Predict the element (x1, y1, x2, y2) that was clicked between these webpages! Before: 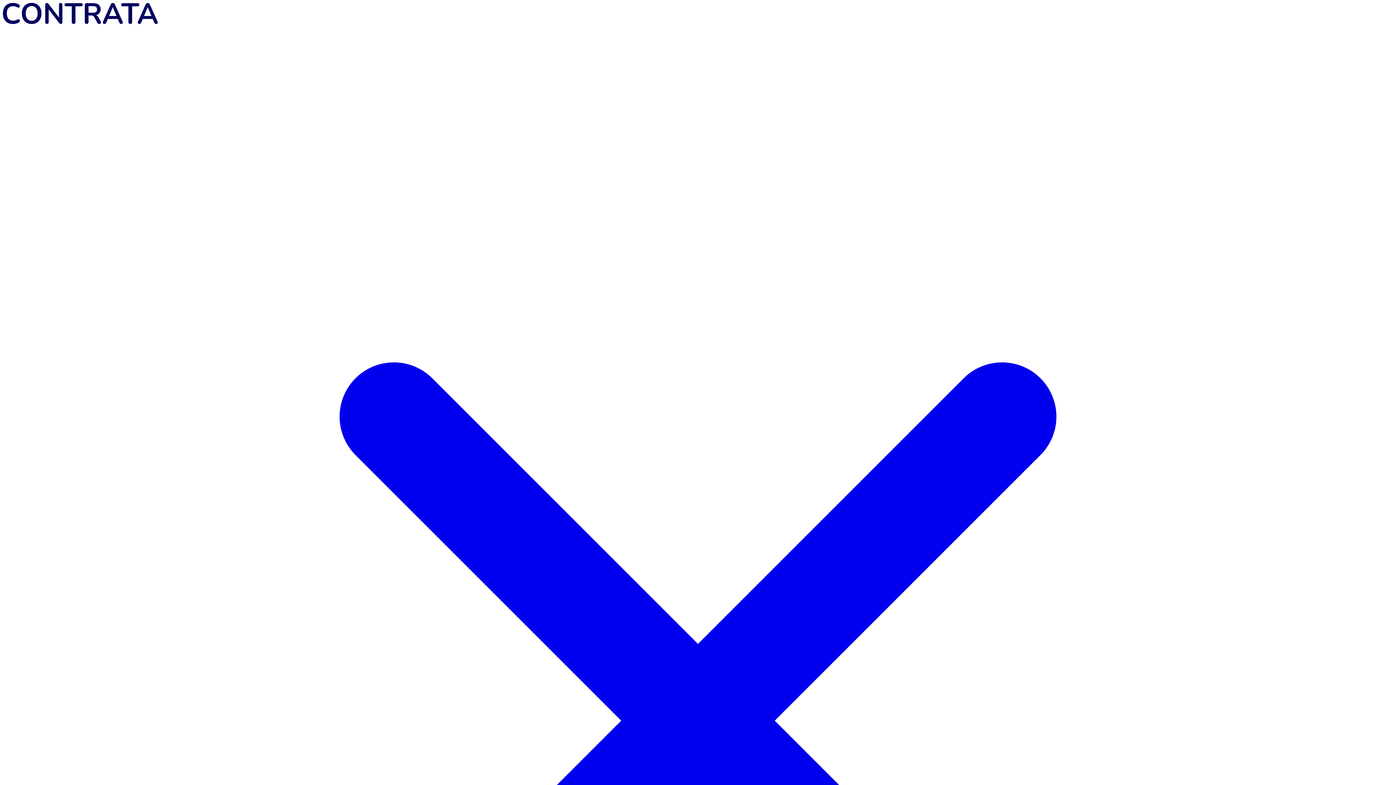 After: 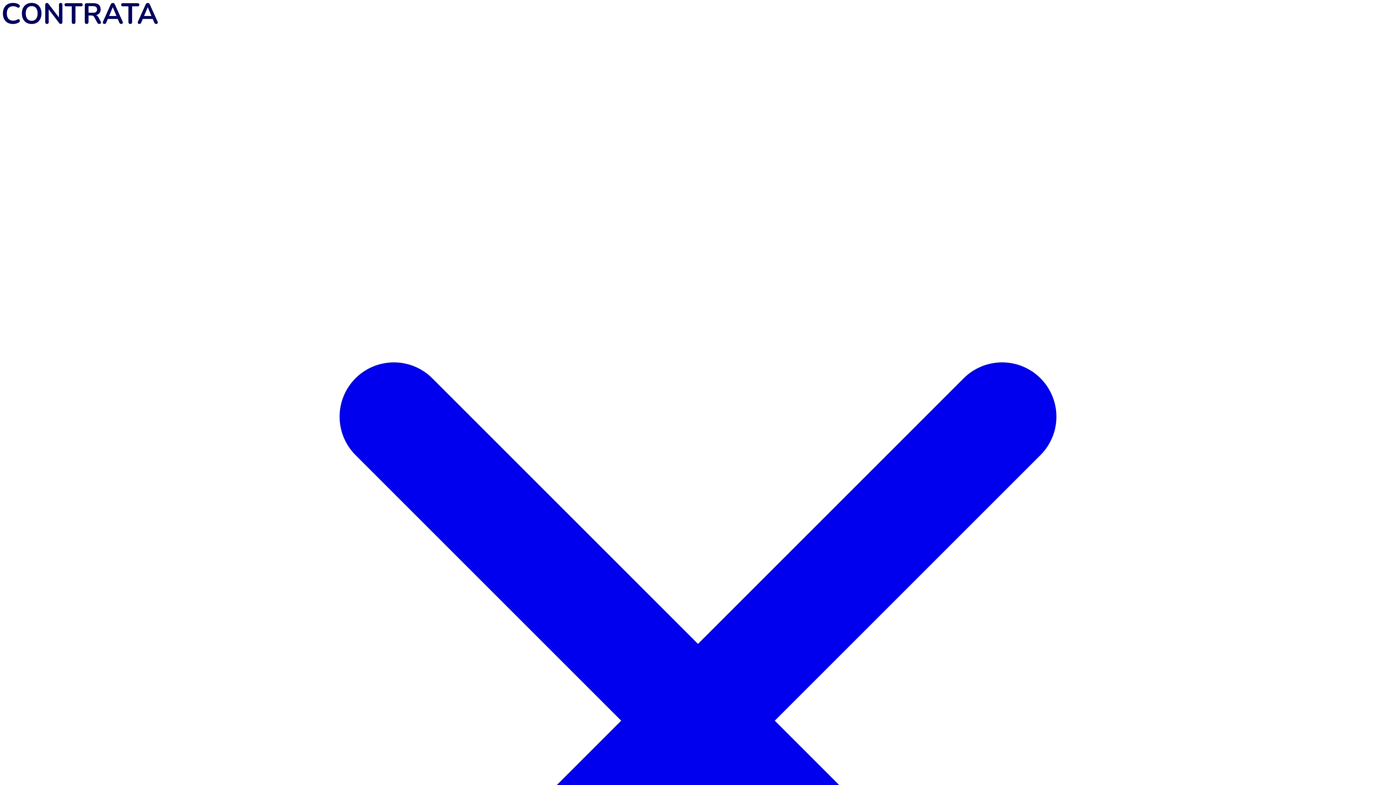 Action: bbox: (2, 18, 157, 25)